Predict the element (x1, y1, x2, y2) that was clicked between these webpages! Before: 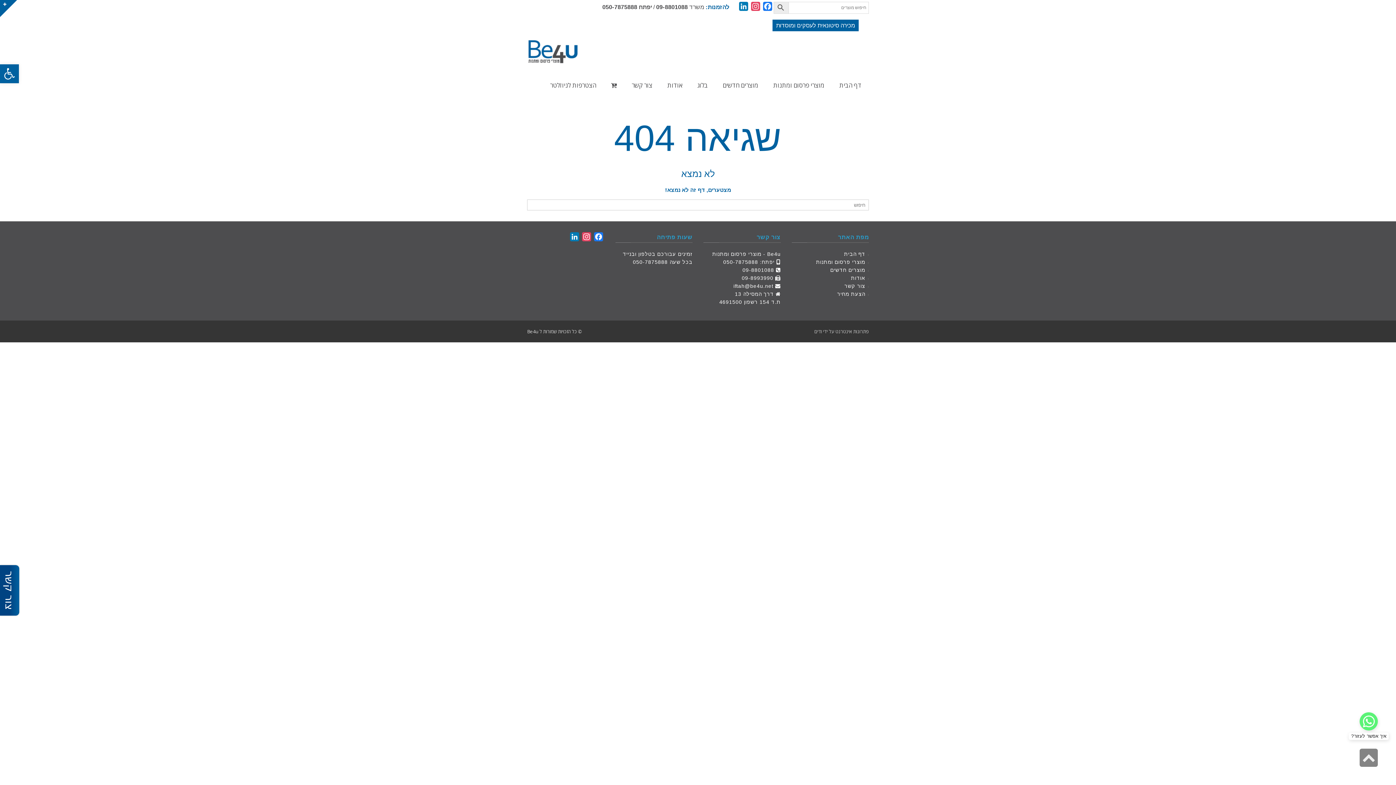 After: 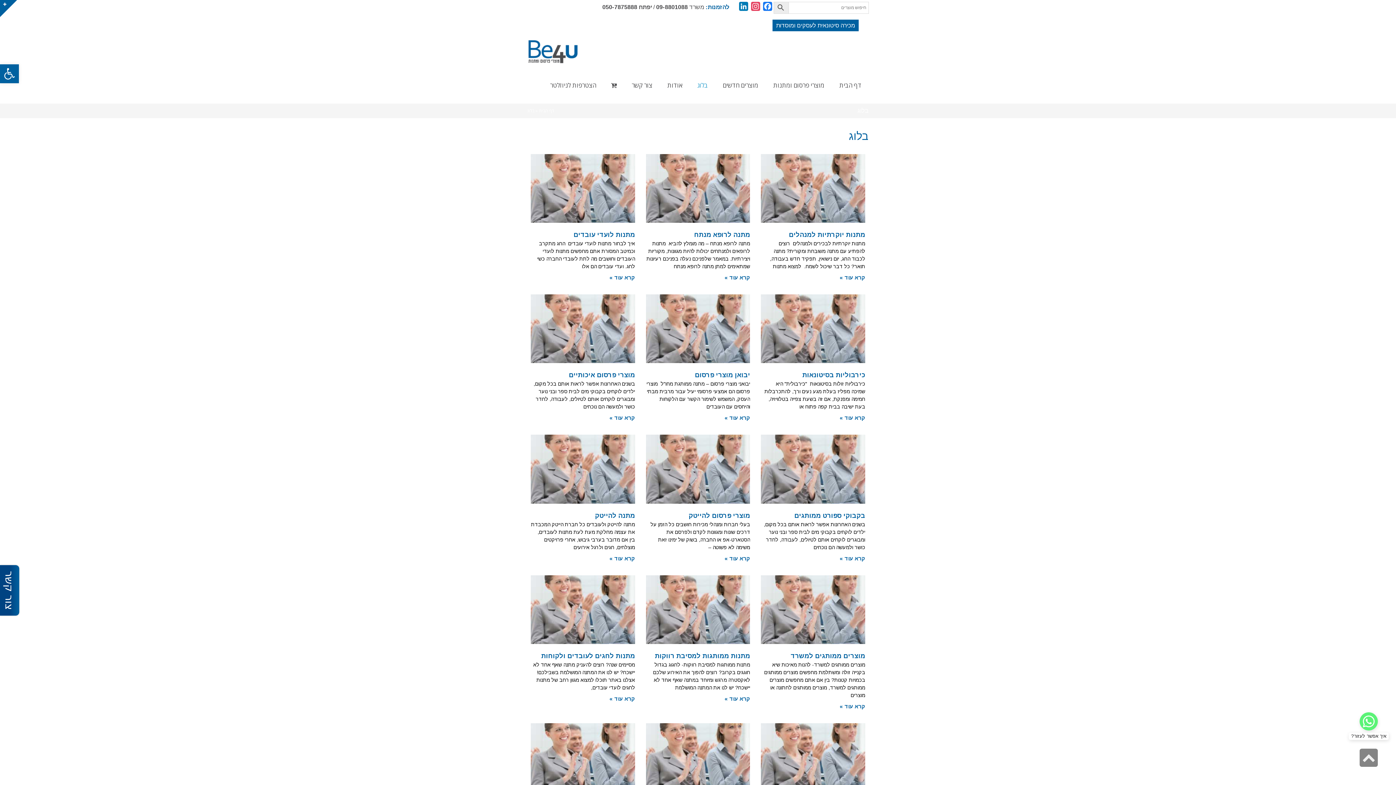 Action: label: בלוג bbox: (690, 67, 715, 103)